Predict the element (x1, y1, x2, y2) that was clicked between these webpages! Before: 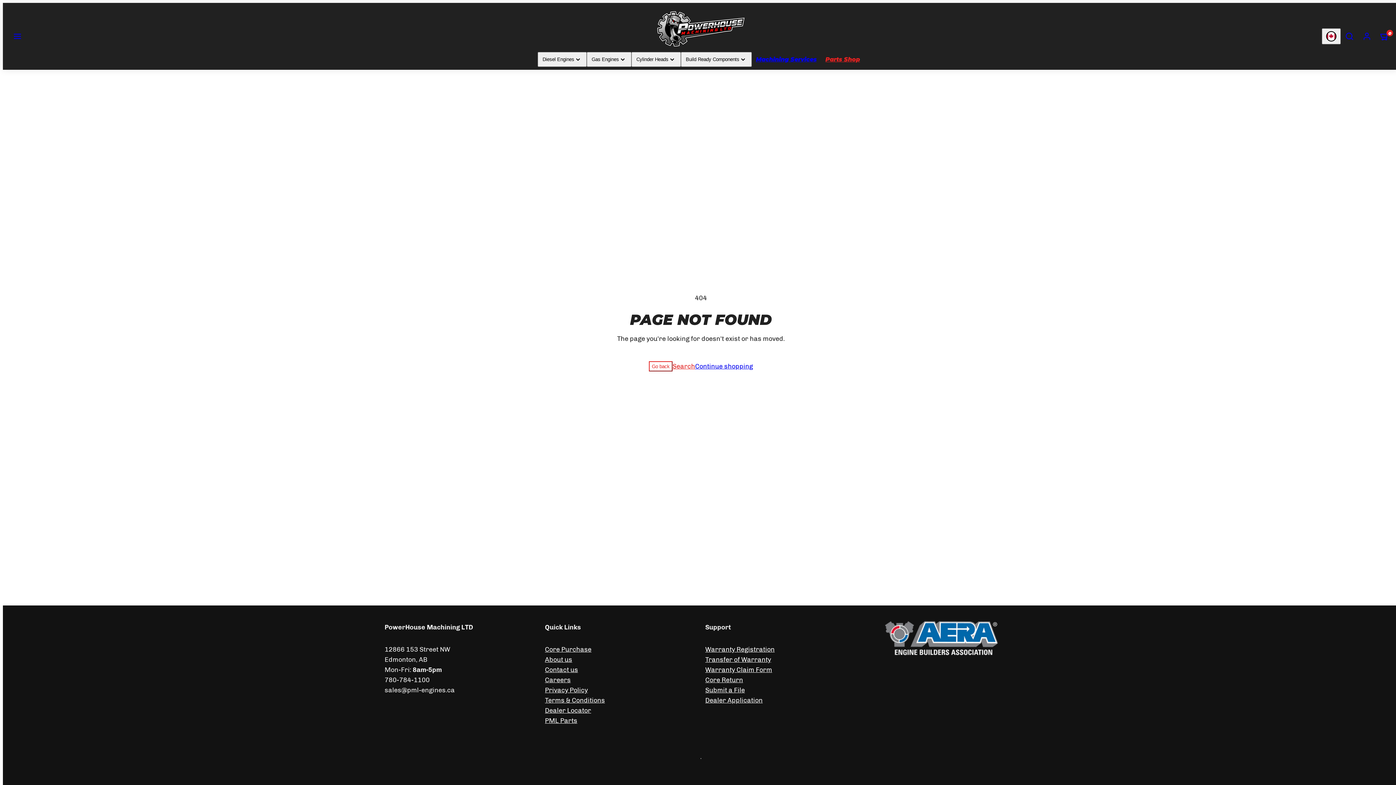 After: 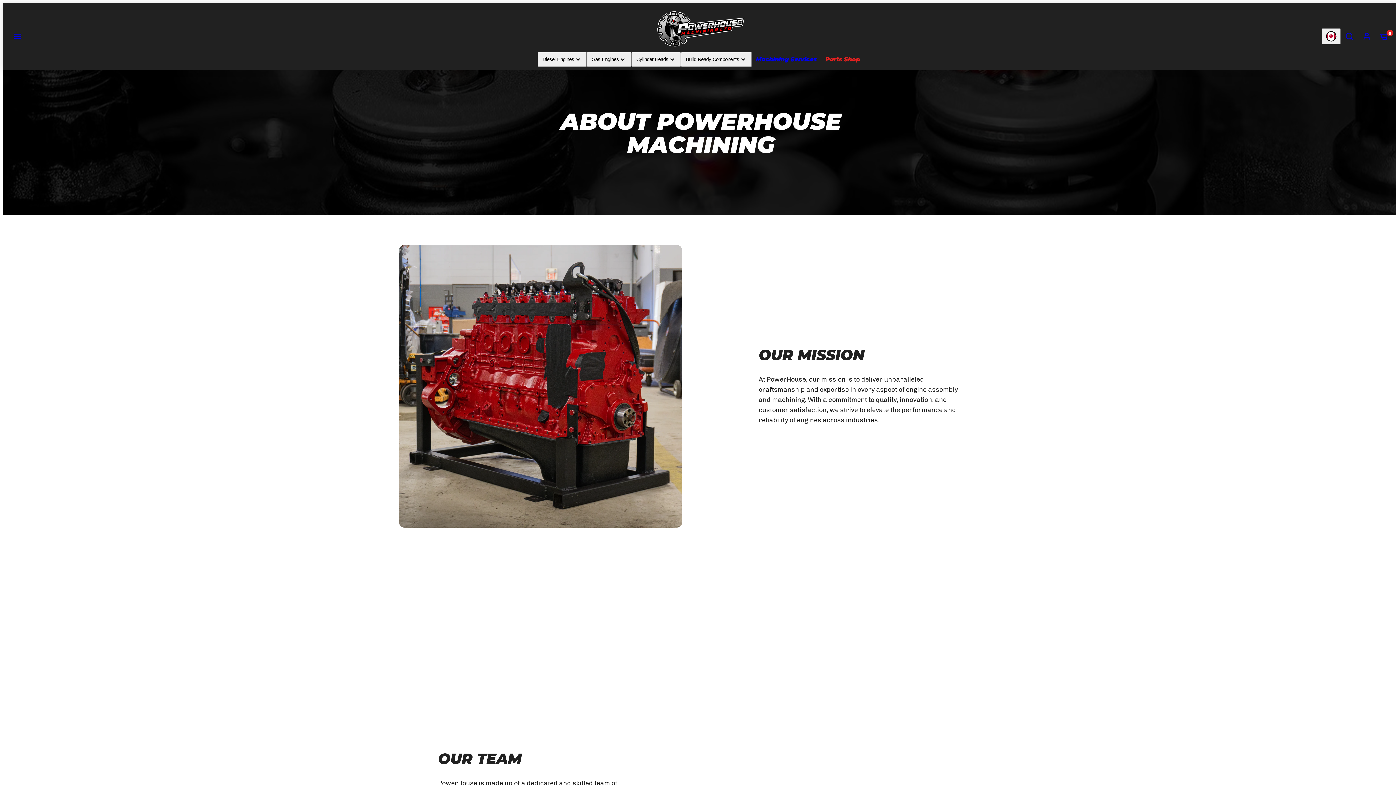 Action: label: About us bbox: (545, 655, 572, 663)